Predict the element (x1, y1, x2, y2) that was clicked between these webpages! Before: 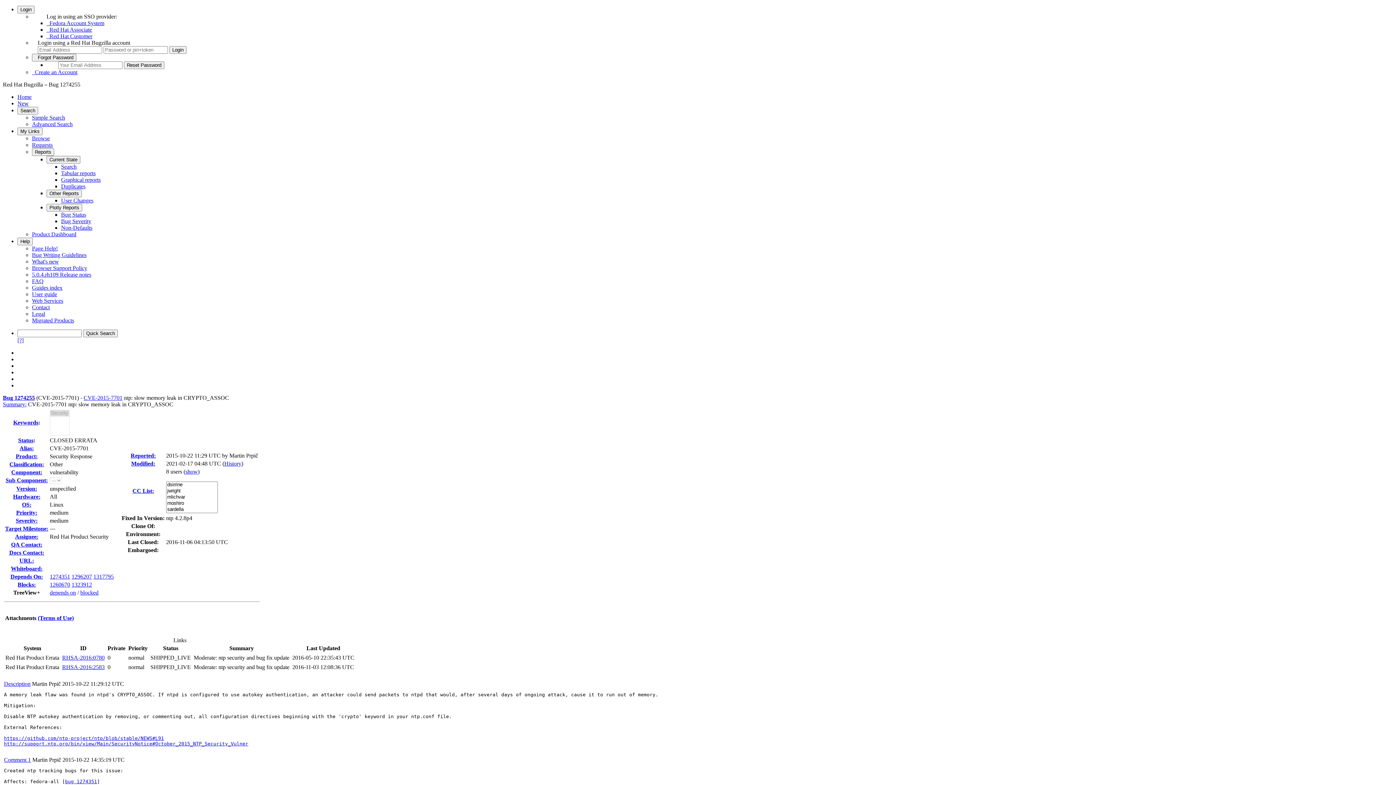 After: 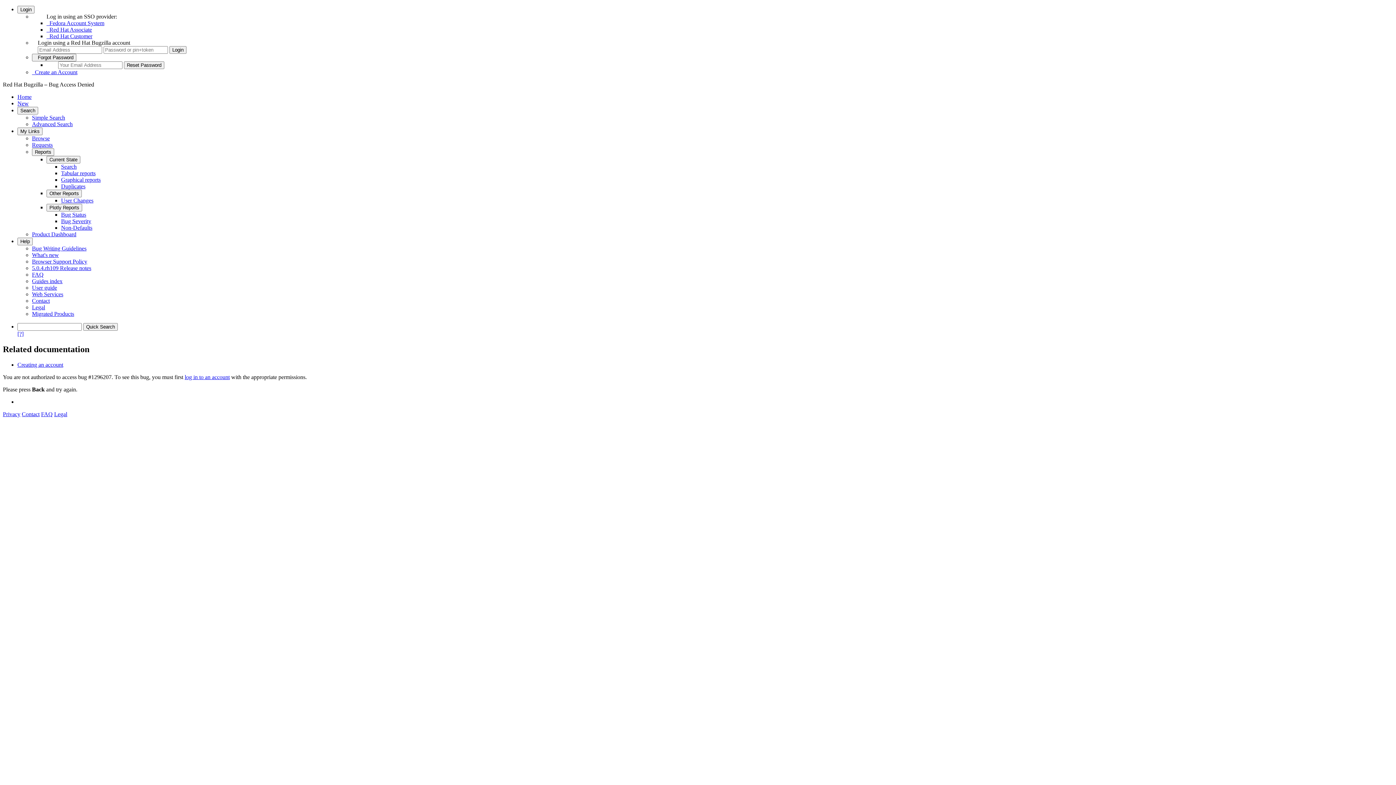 Action: bbox: (71, 573, 92, 580) label: 1296207